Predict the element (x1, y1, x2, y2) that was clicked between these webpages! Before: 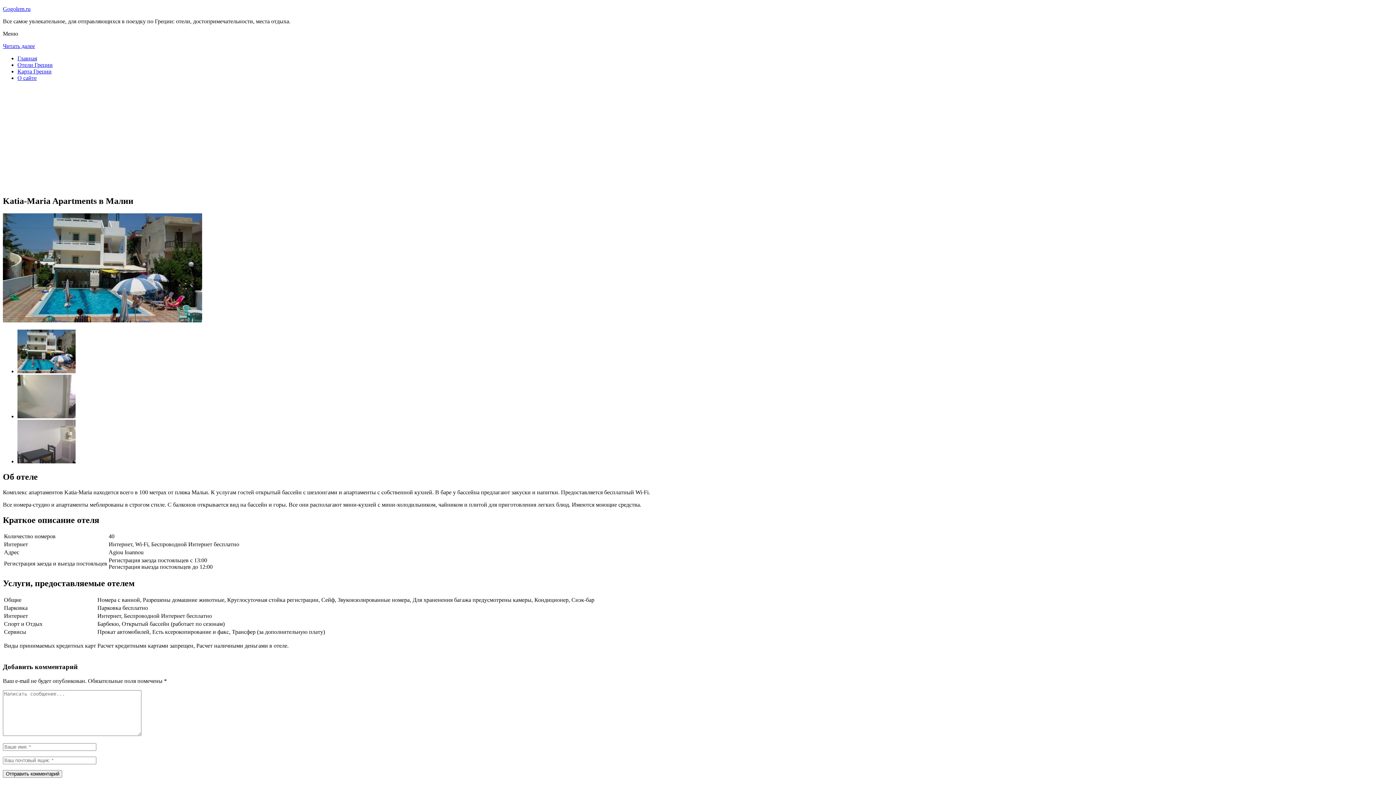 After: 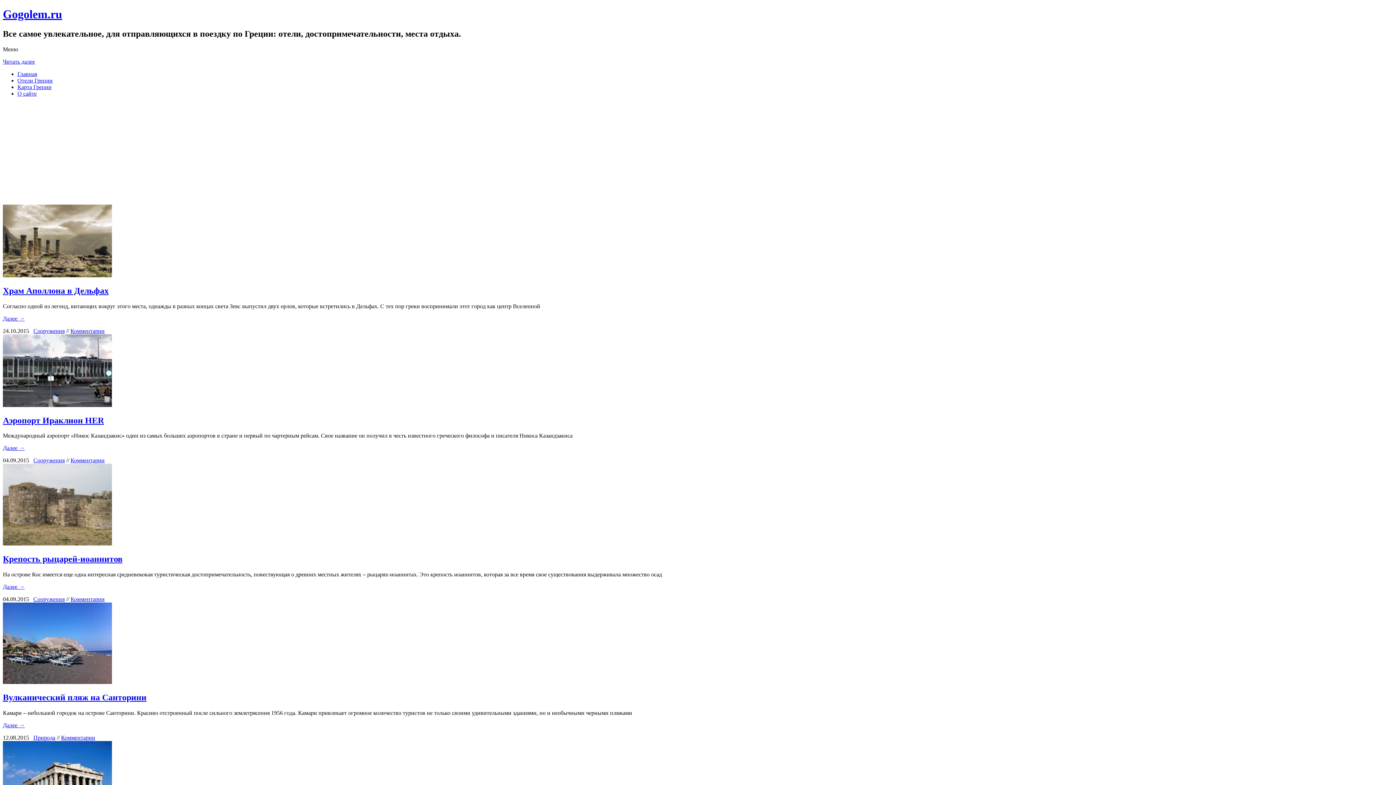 Action: bbox: (2, 5, 30, 12) label: Gogolem.ru